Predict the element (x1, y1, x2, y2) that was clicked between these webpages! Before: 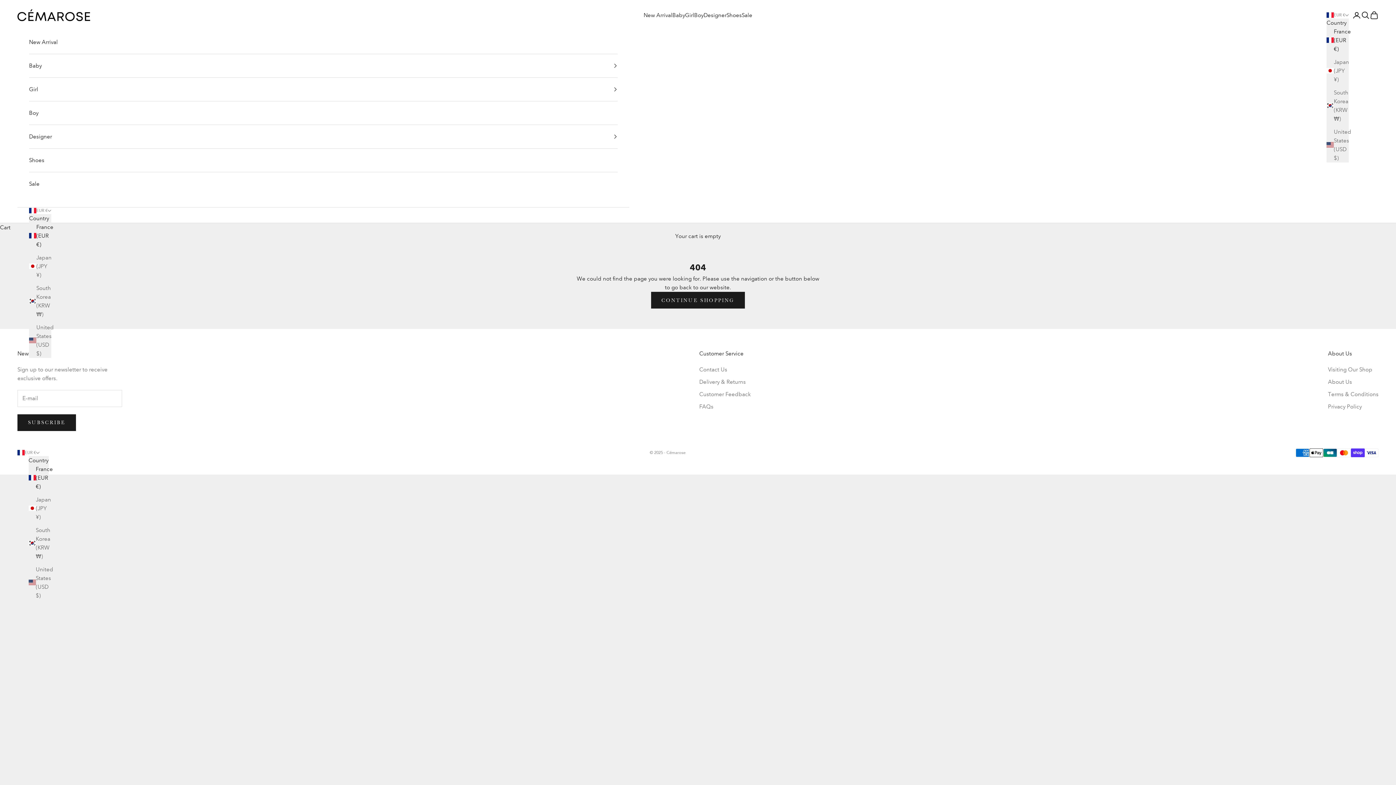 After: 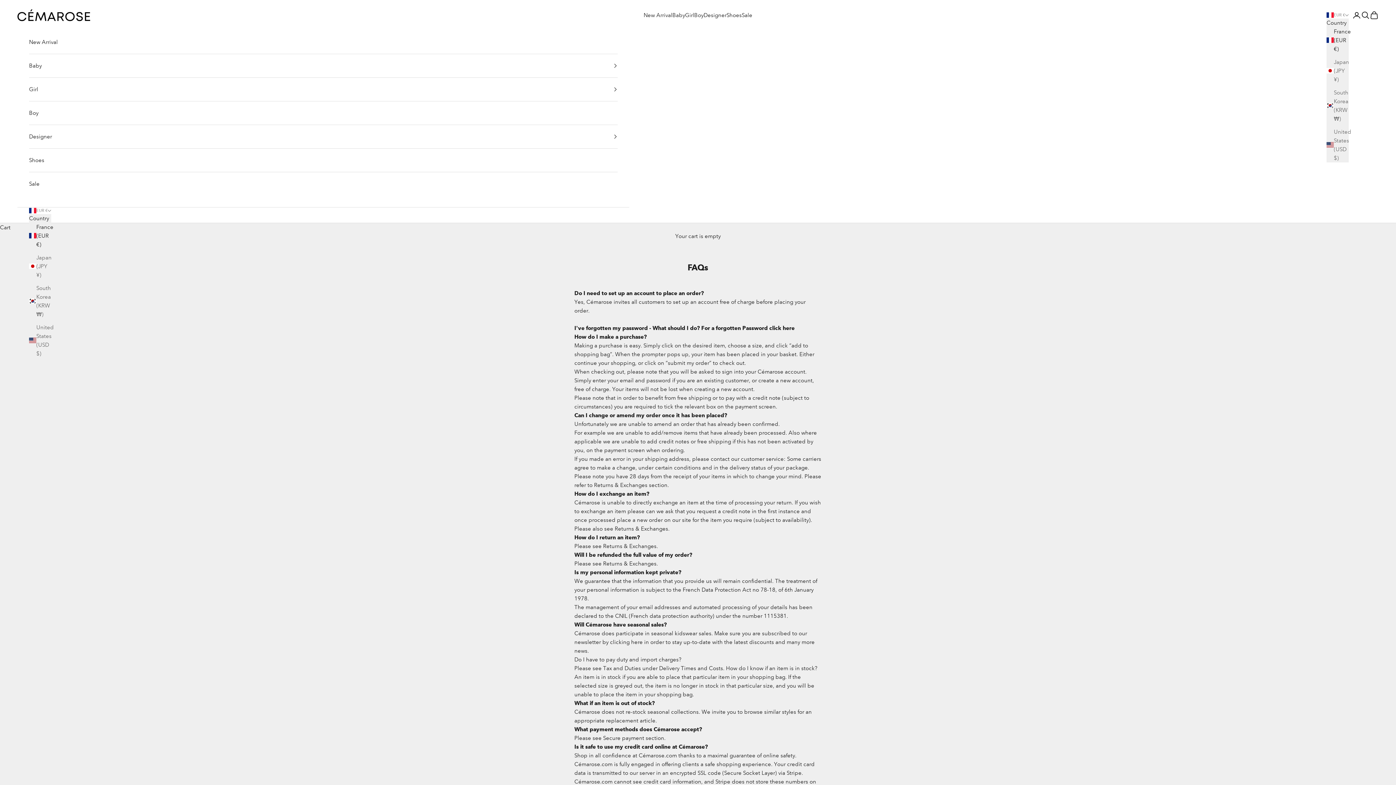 Action: label: FAQs bbox: (699, 403, 713, 410)